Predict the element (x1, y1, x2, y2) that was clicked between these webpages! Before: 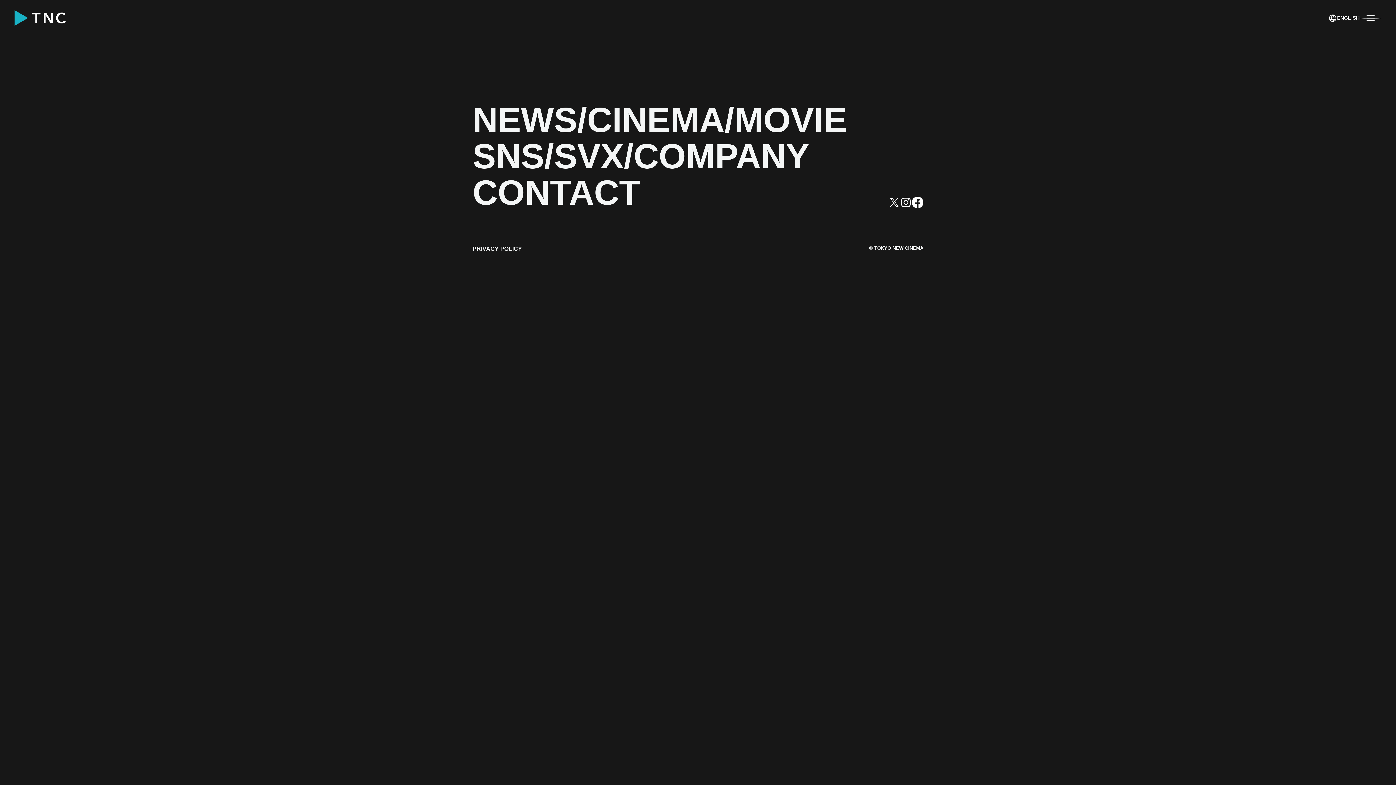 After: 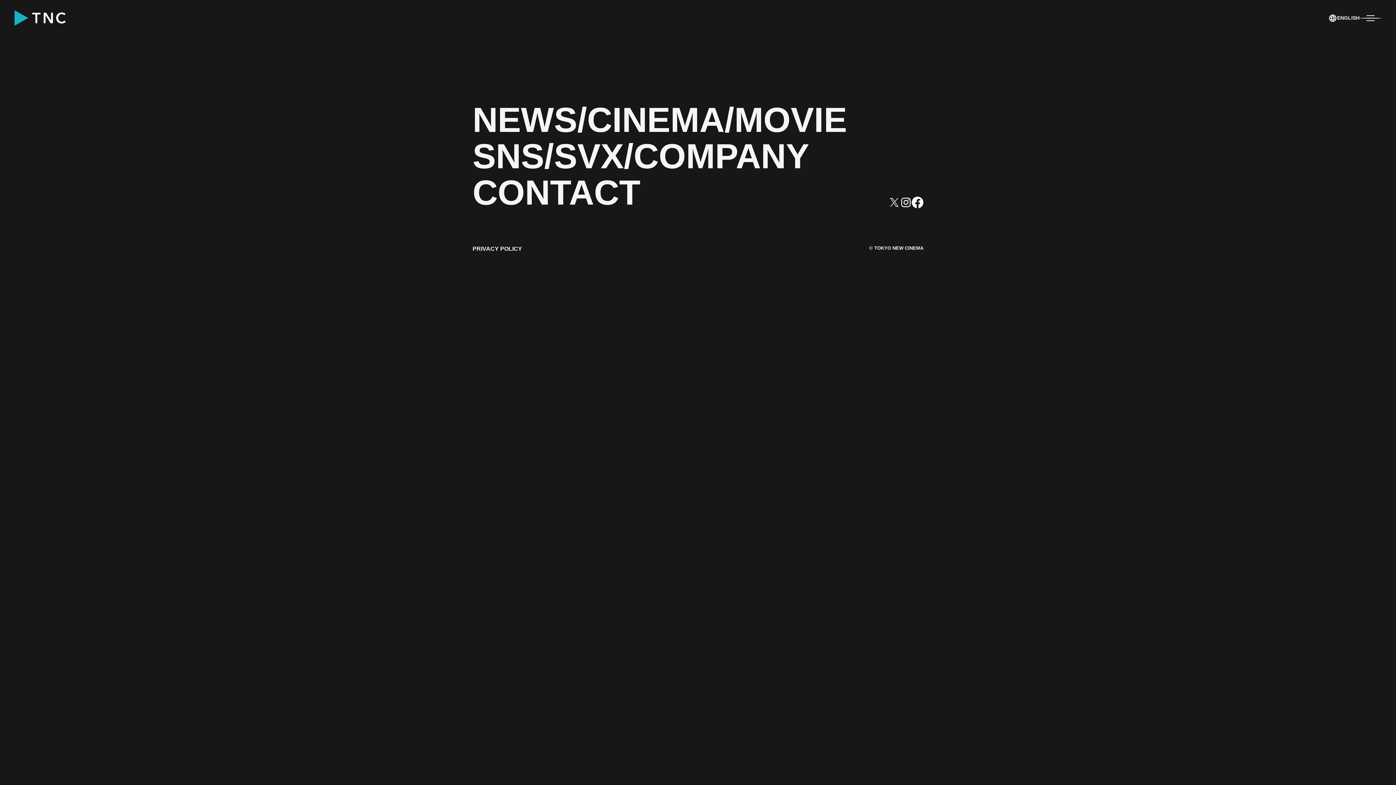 Action: bbox: (912, 288, 923, 300)